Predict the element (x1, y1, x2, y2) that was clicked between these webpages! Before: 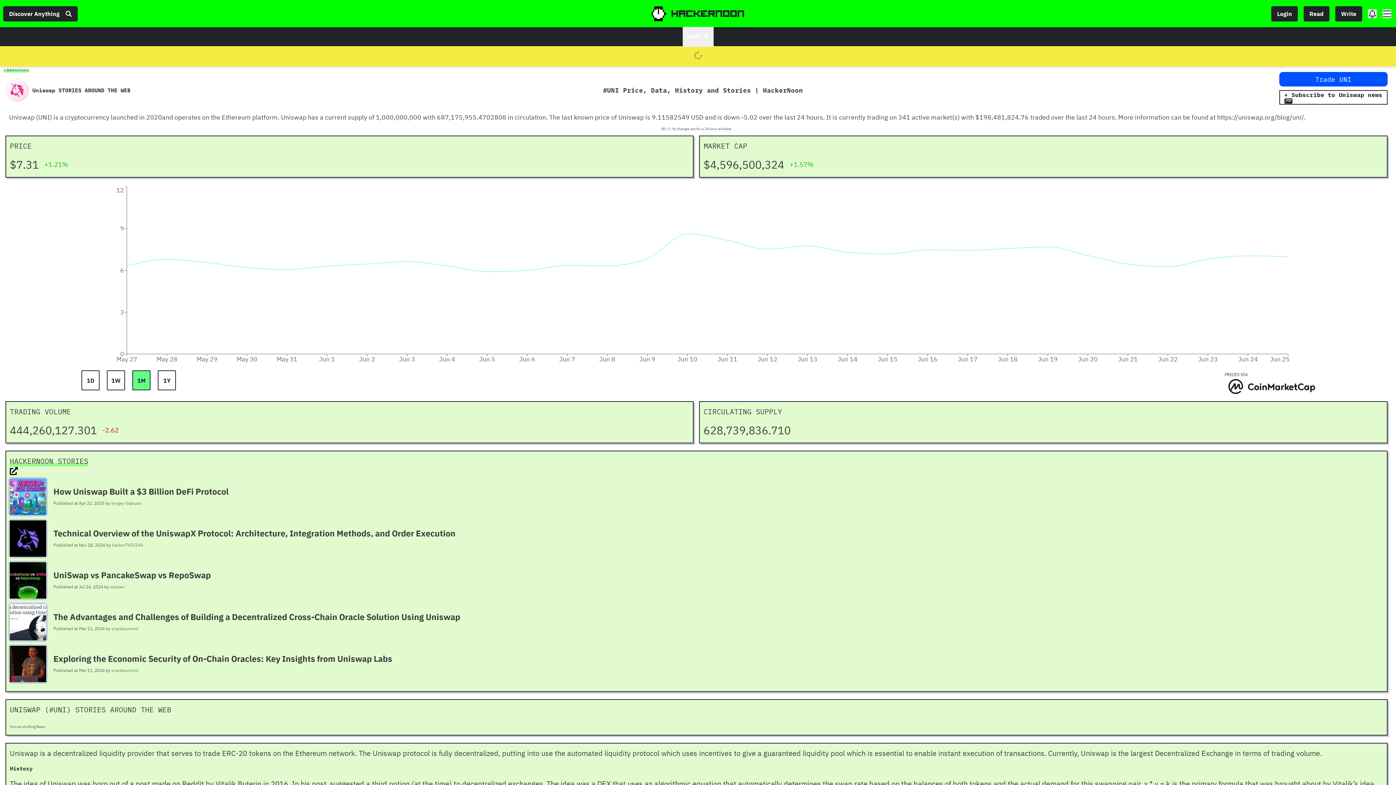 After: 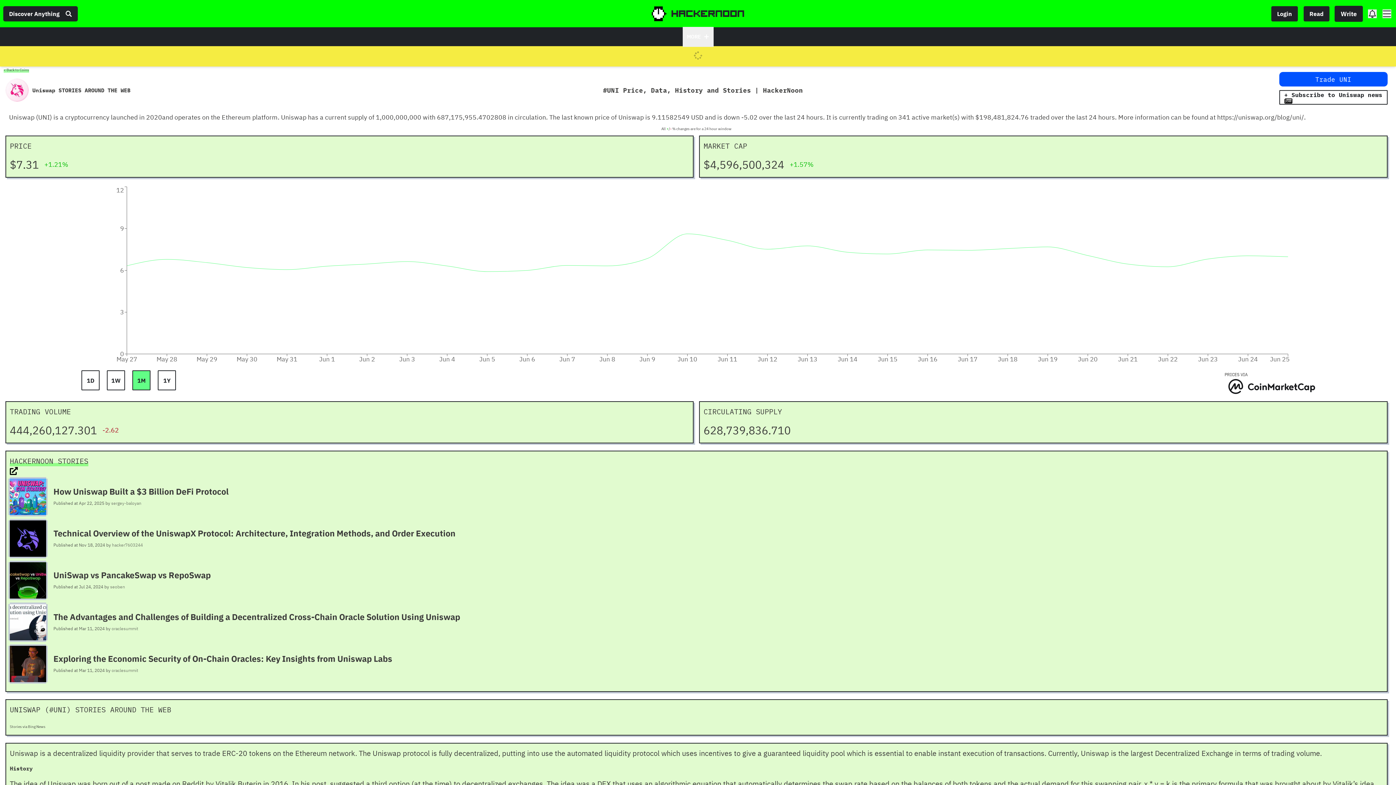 Action: label: Write bbox: (1335, 6, 1362, 21)